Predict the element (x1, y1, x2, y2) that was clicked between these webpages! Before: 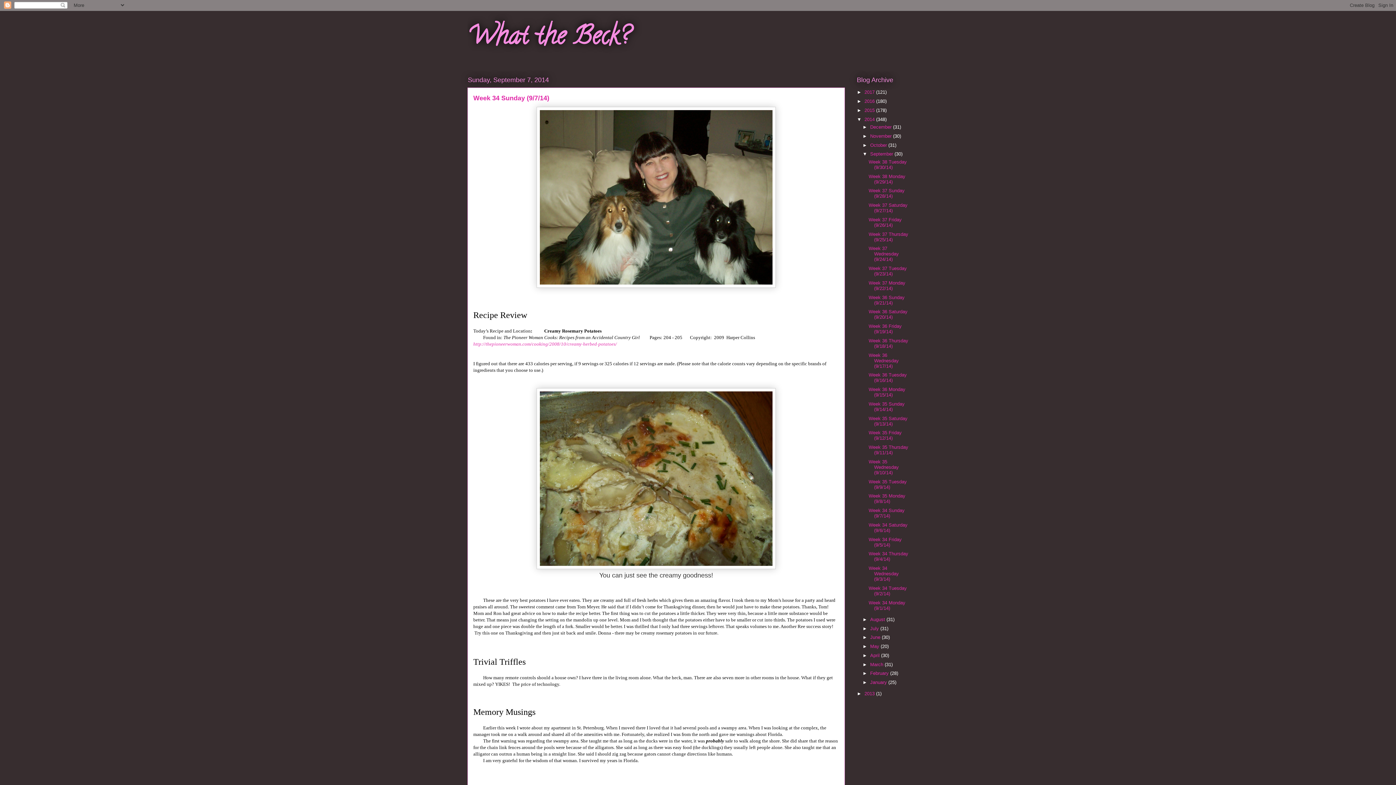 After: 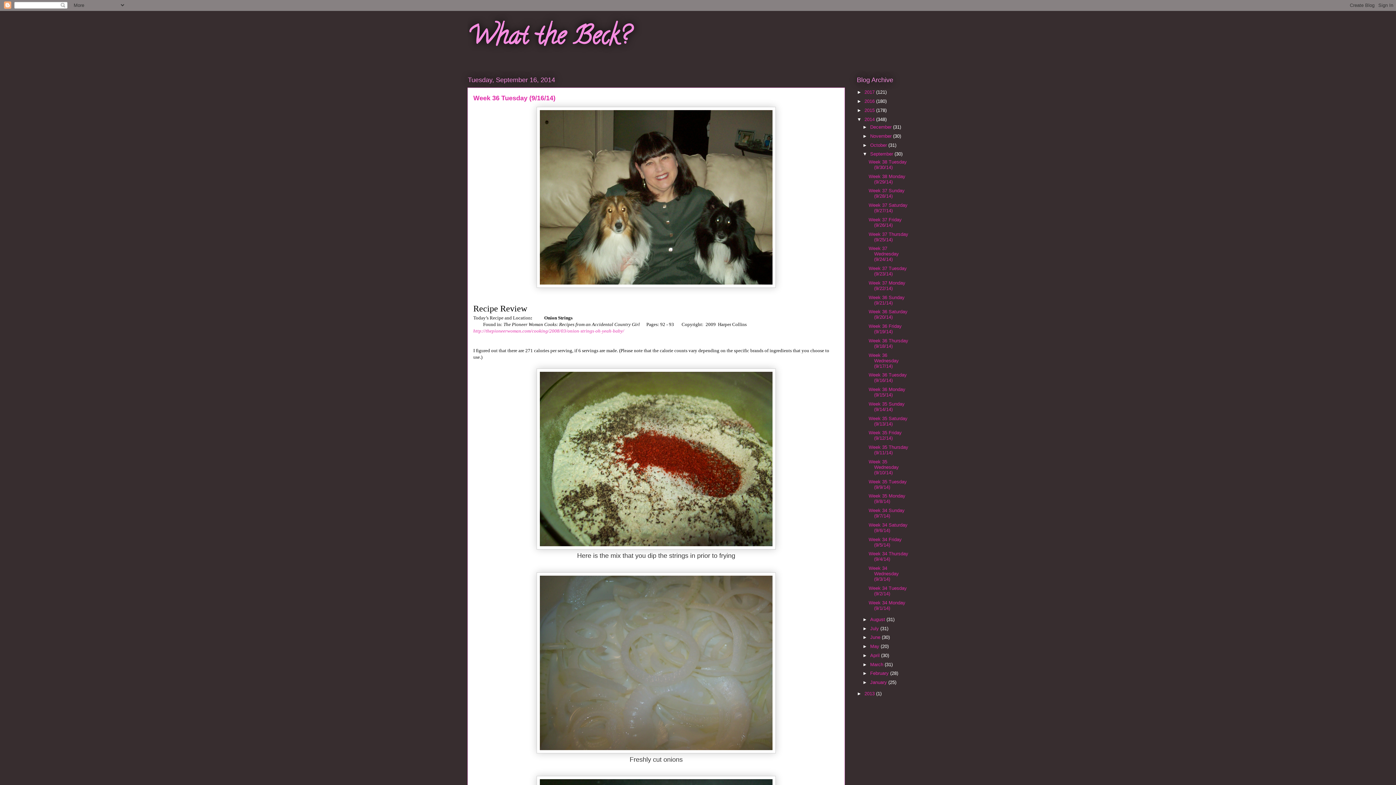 Action: bbox: (868, 372, 907, 383) label: Week 36 Tuesday (9/16/14)